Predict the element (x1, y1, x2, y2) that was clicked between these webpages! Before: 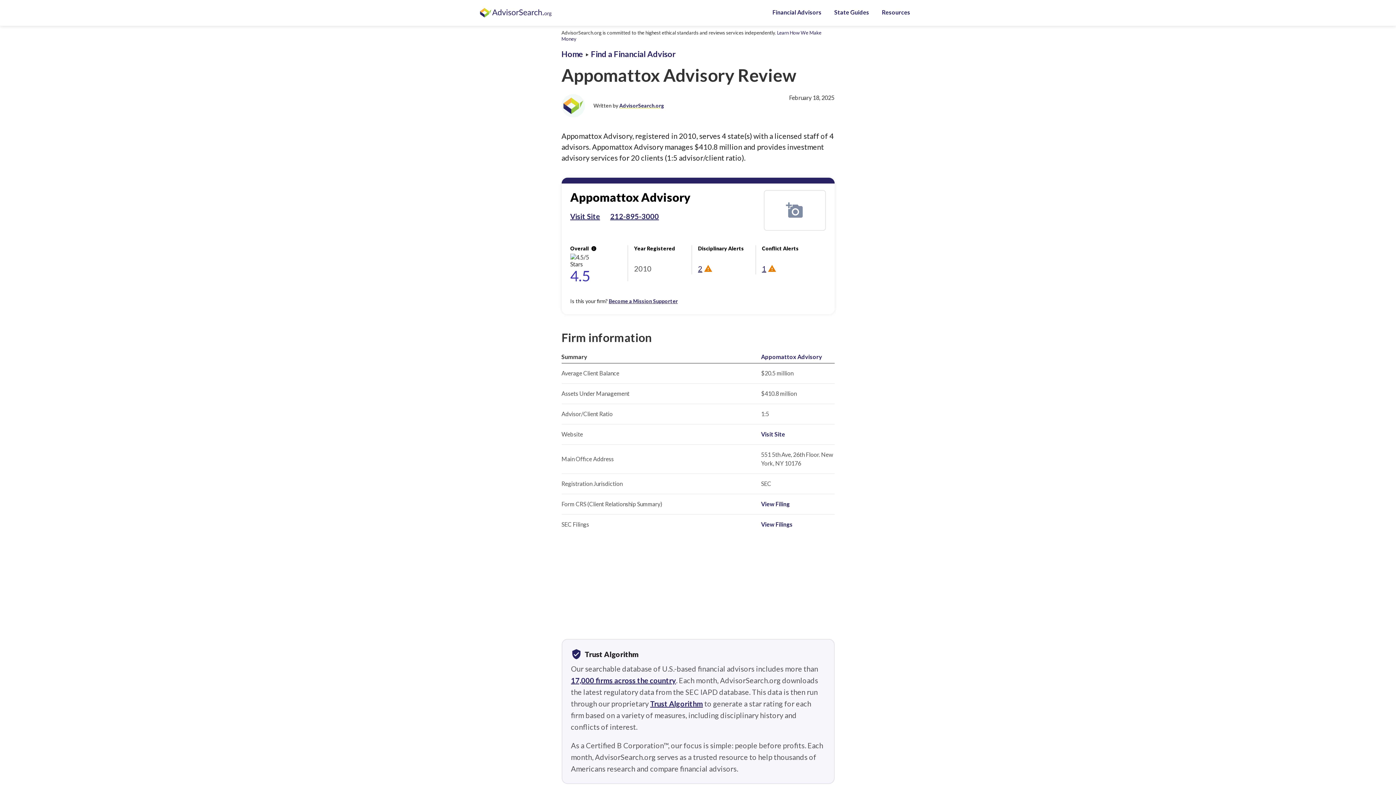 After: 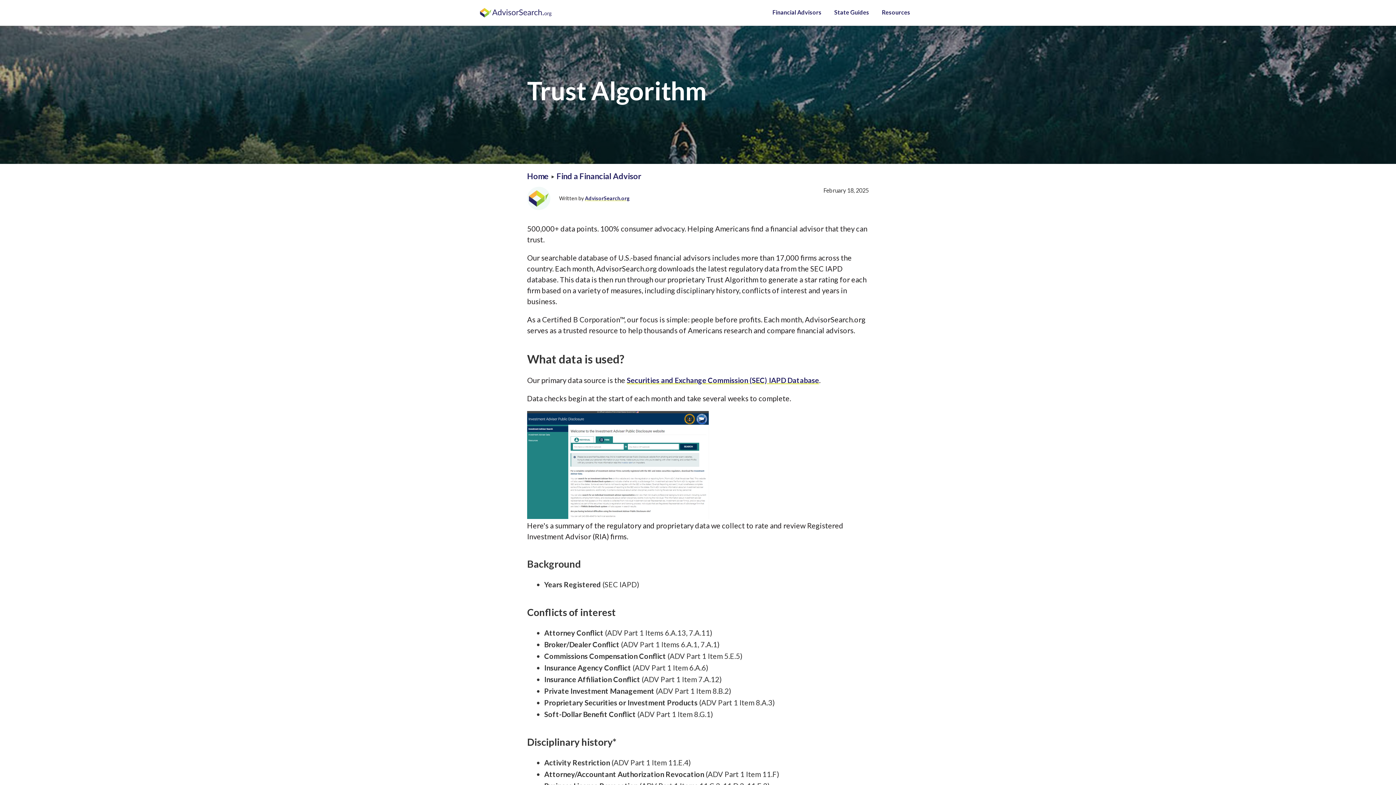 Action: label: Trust Algorithm bbox: (650, 699, 703, 708)